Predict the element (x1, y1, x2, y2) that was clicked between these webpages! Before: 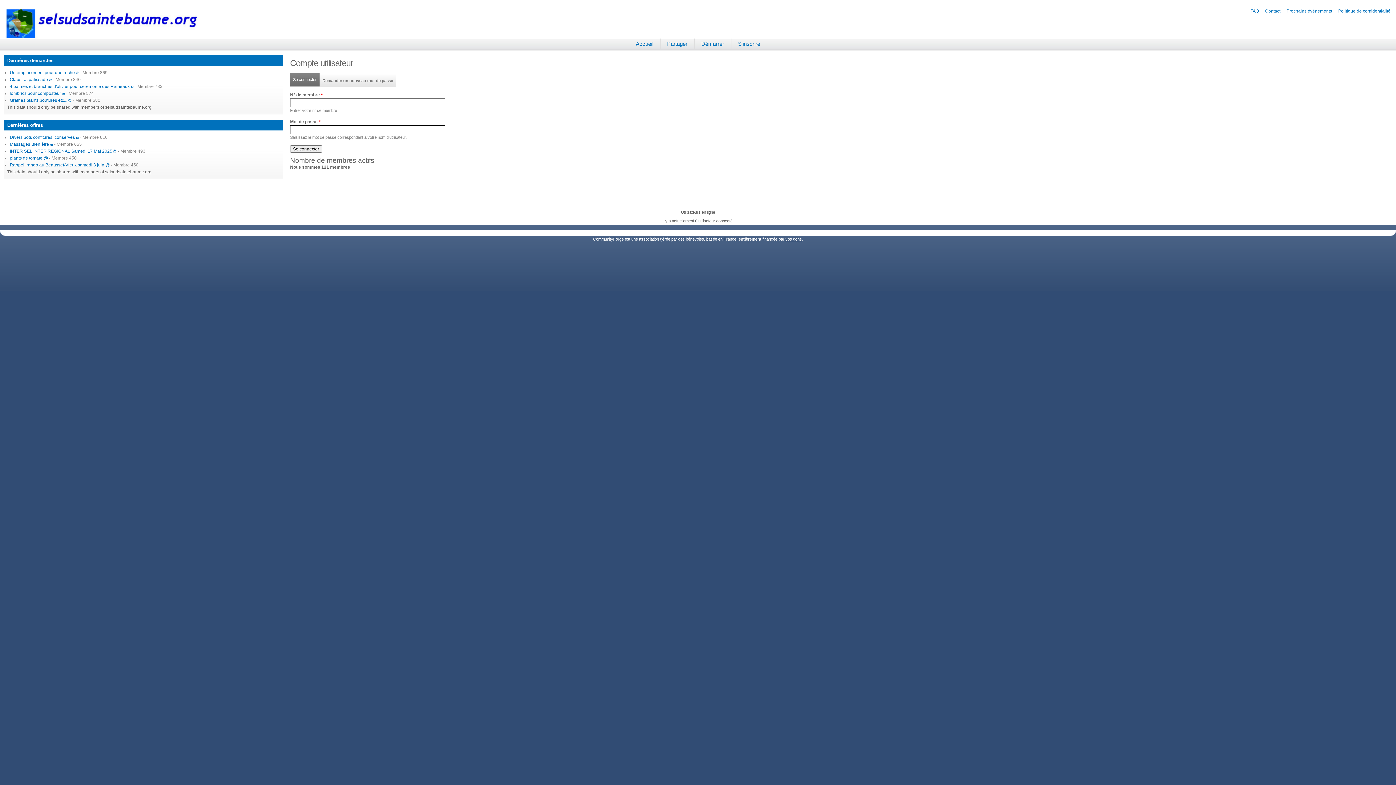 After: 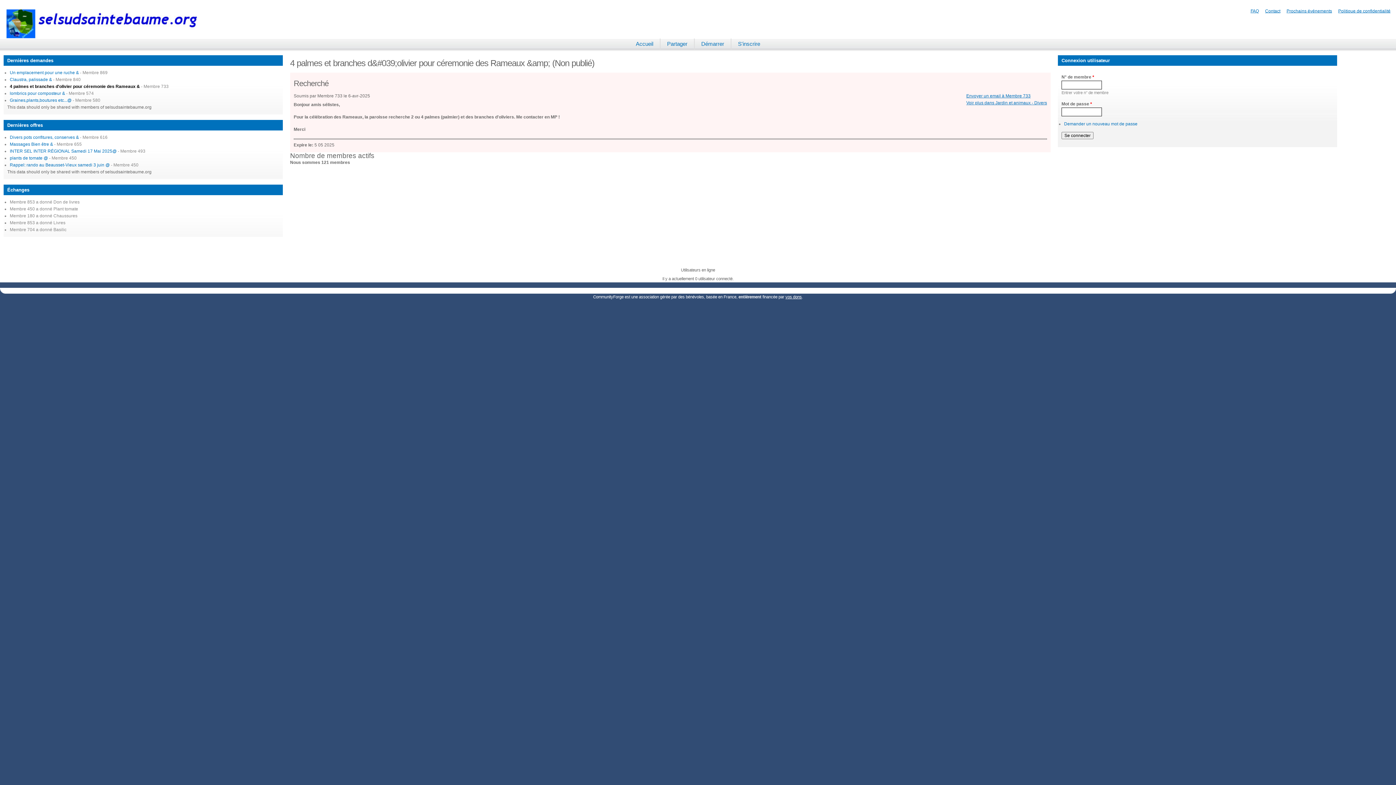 Action: label: 4 palmes et branches d'olivier pour céremonie des Rameaux & bbox: (9, 84, 133, 89)